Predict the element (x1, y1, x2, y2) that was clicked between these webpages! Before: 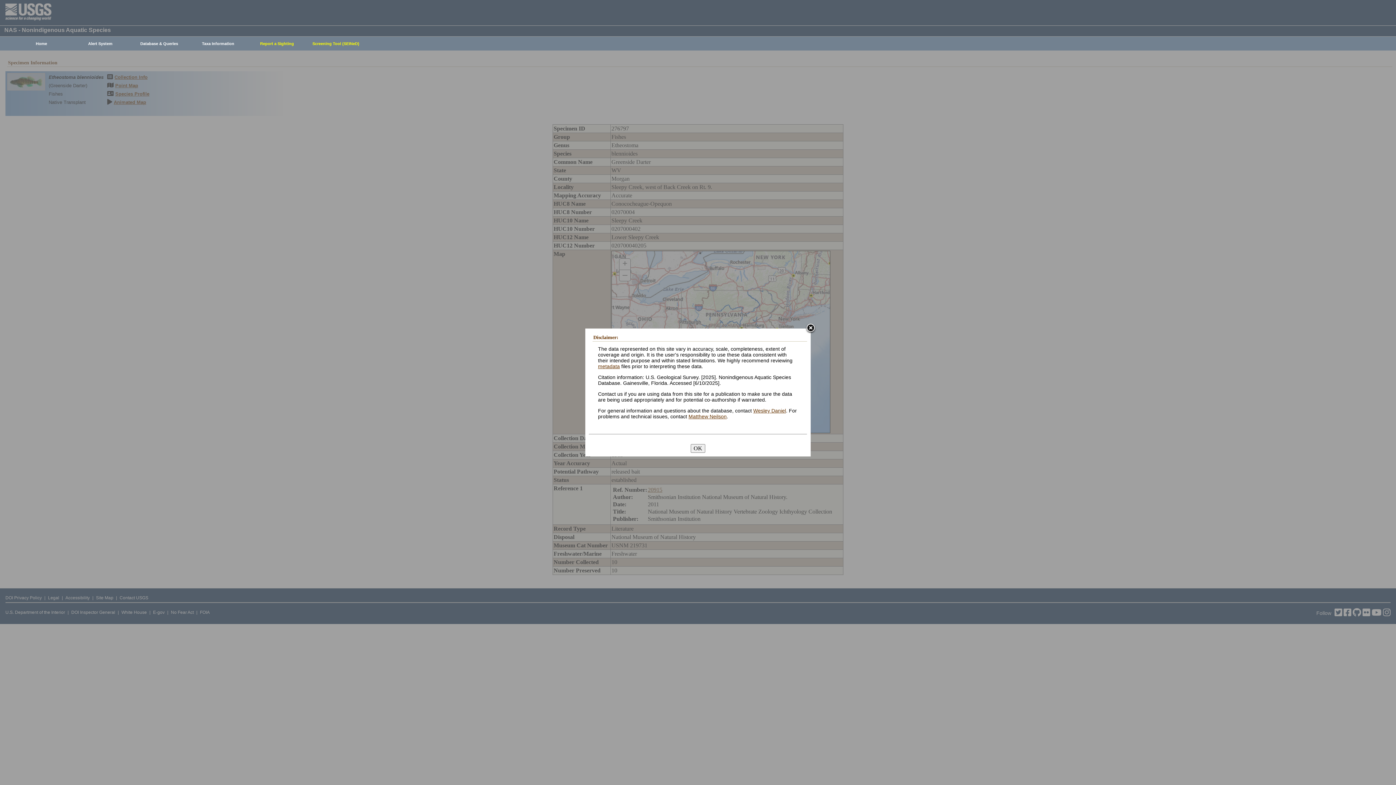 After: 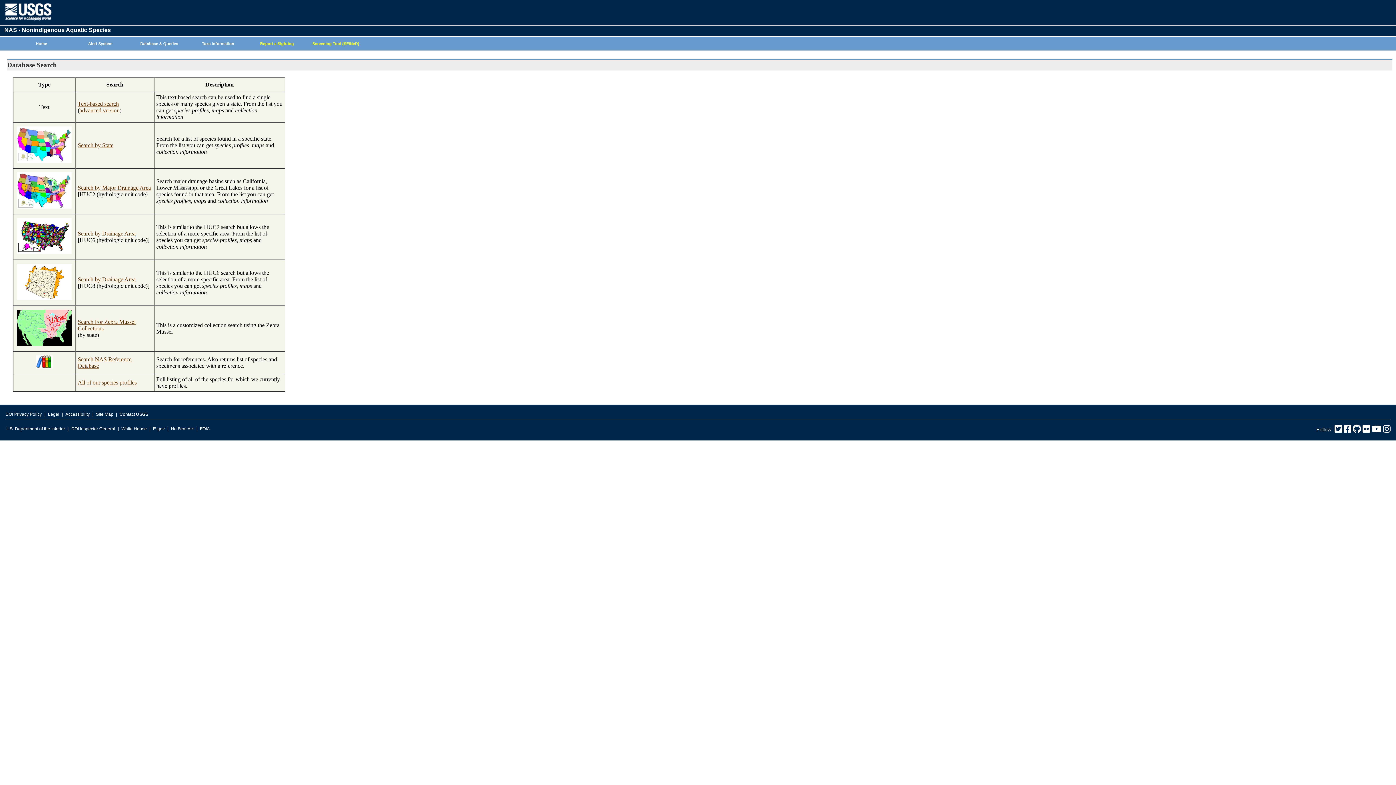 Action: label: Database & Queries bbox: (126, 37, 188, 50)